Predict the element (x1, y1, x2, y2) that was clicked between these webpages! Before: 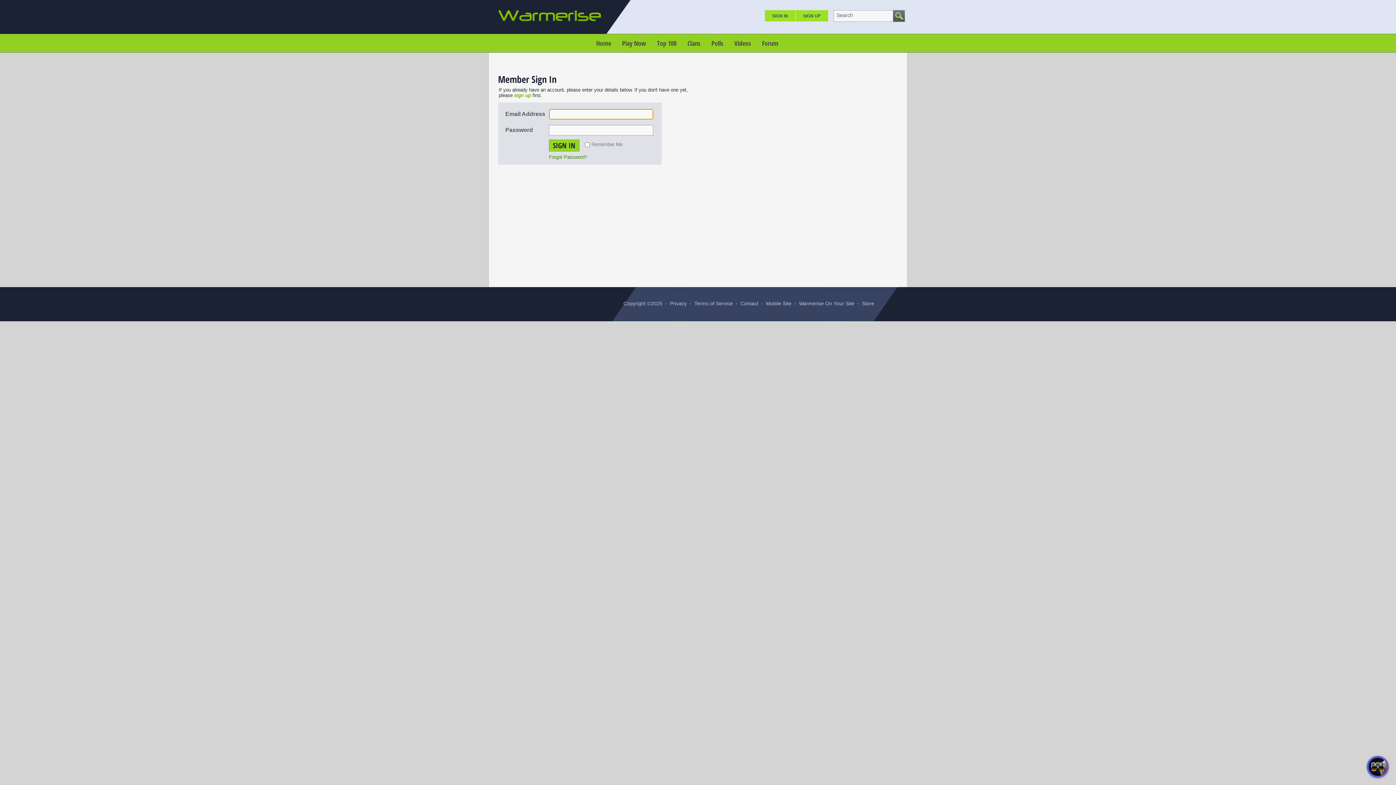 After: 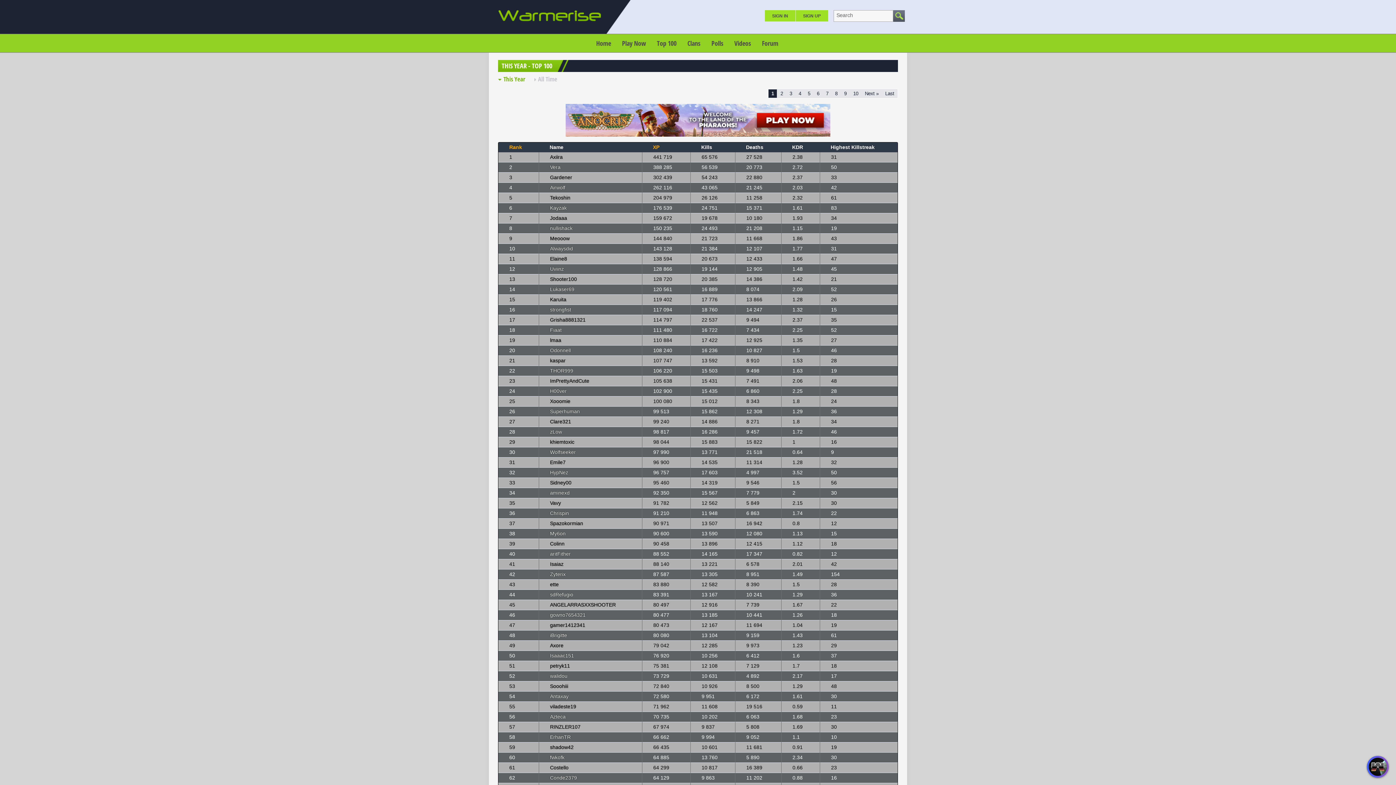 Action: label: Top 100 bbox: (651, 37, 682, 49)